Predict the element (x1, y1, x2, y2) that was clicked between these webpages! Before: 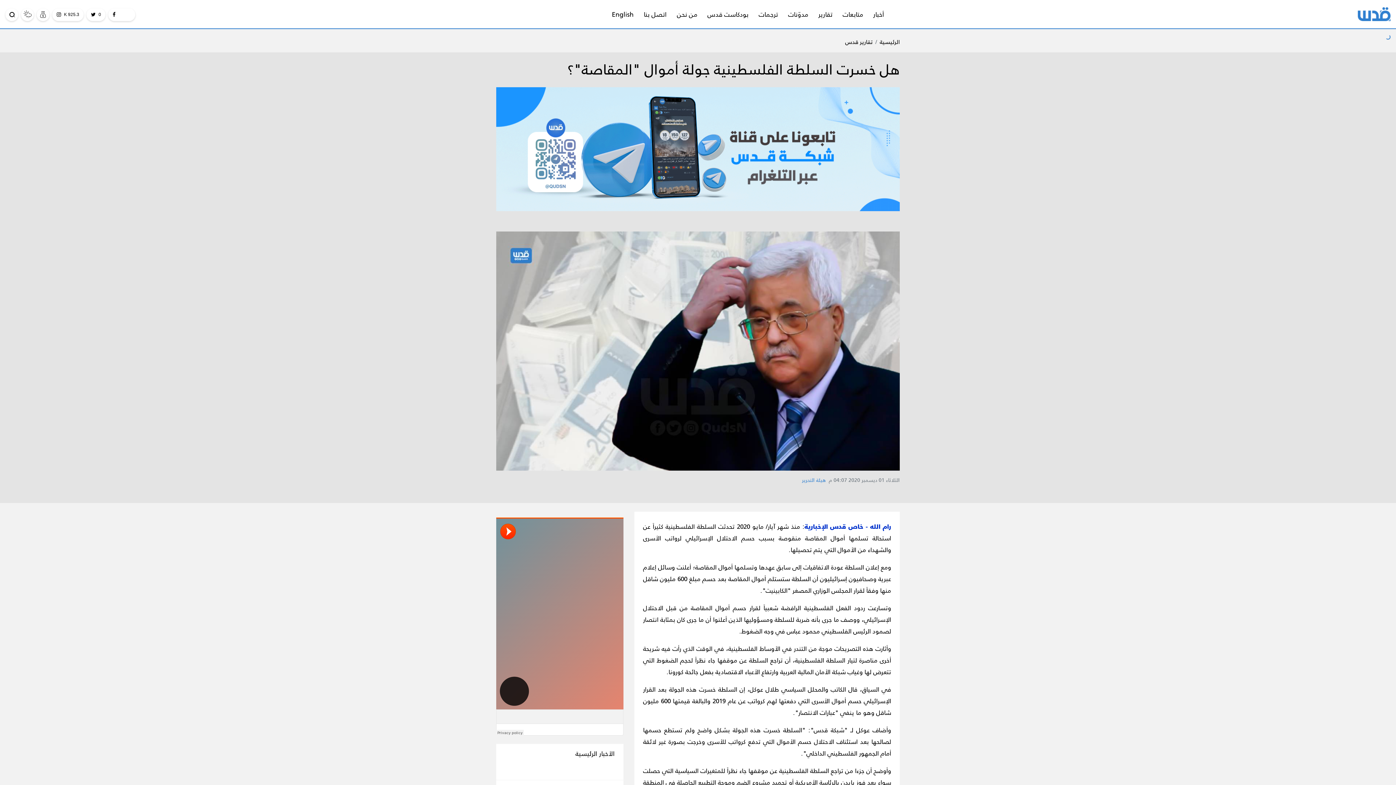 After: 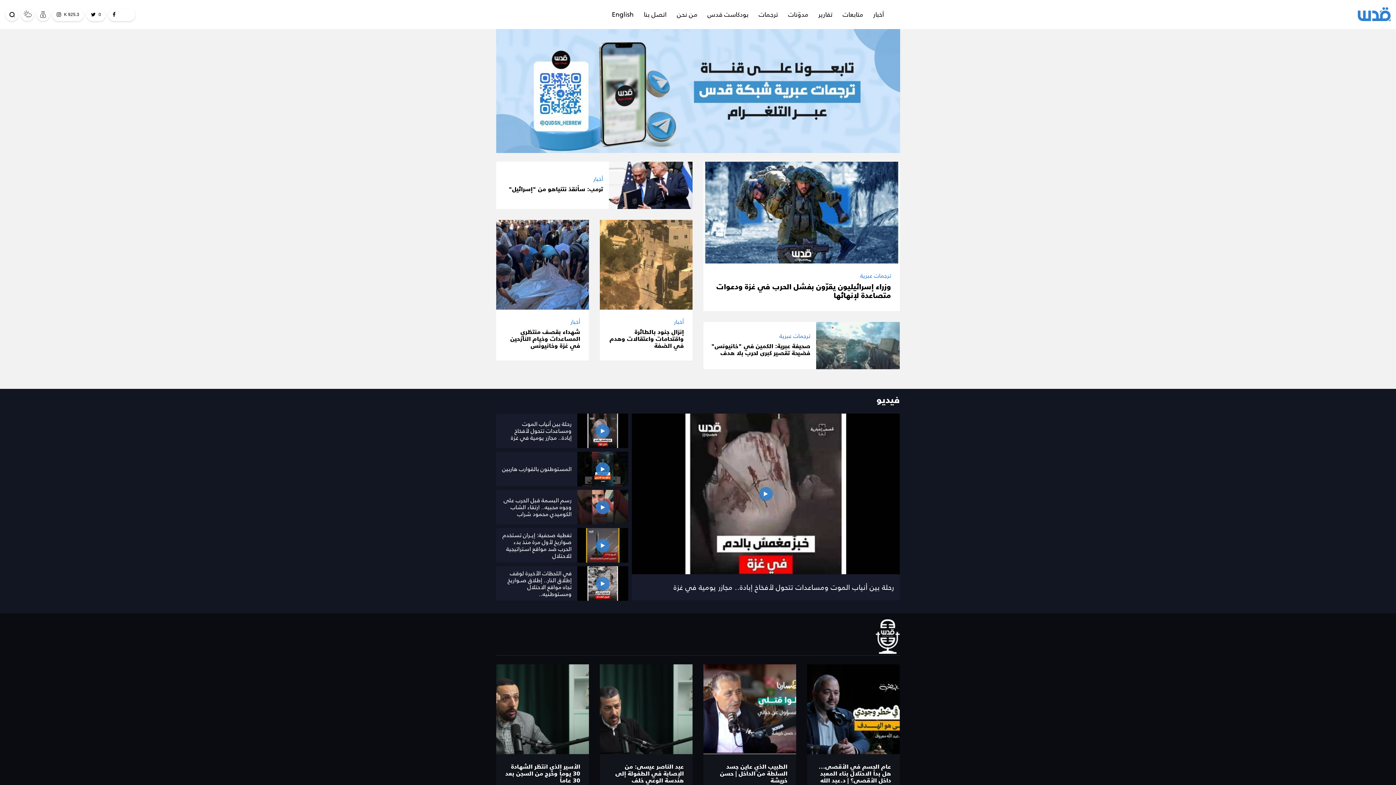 Action: label: الرئيسية bbox: (880, 37, 900, 46)